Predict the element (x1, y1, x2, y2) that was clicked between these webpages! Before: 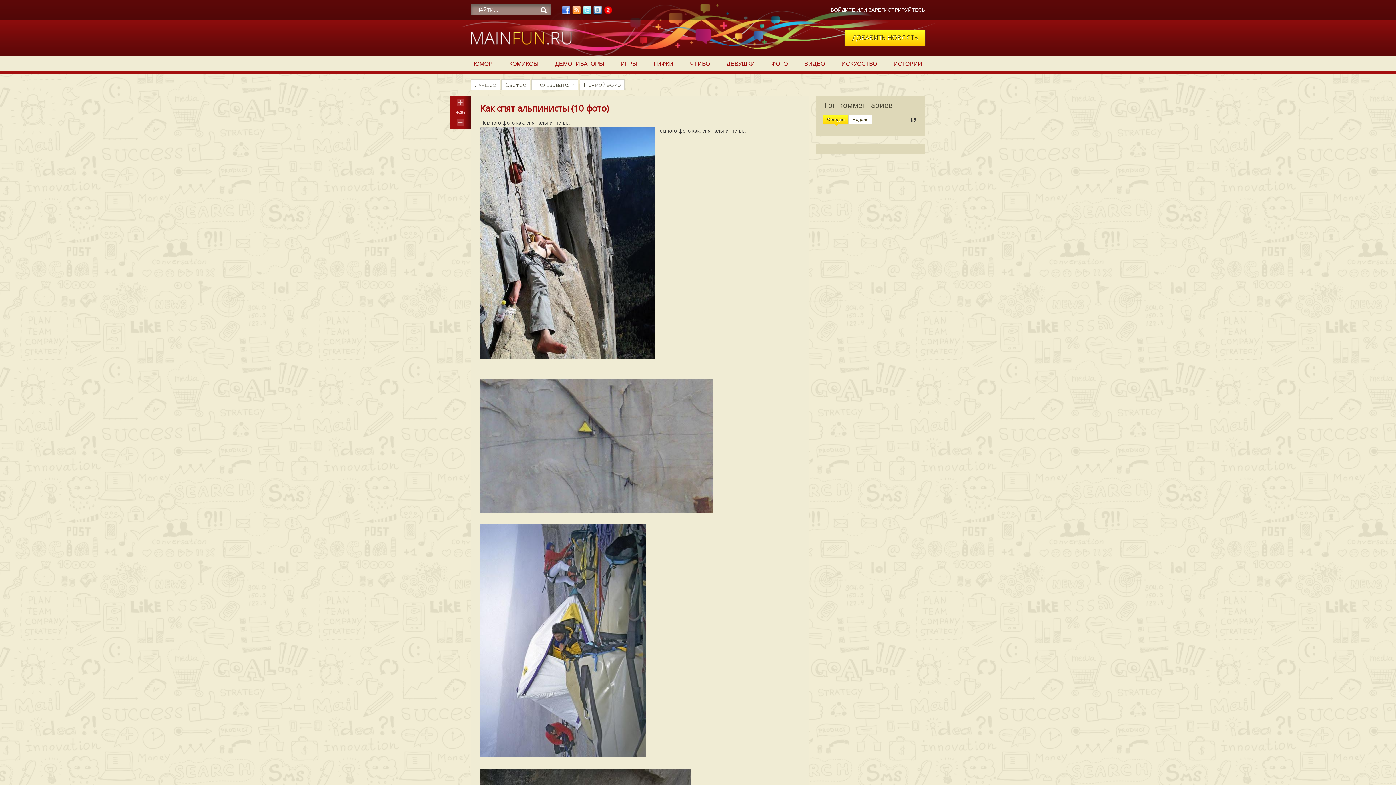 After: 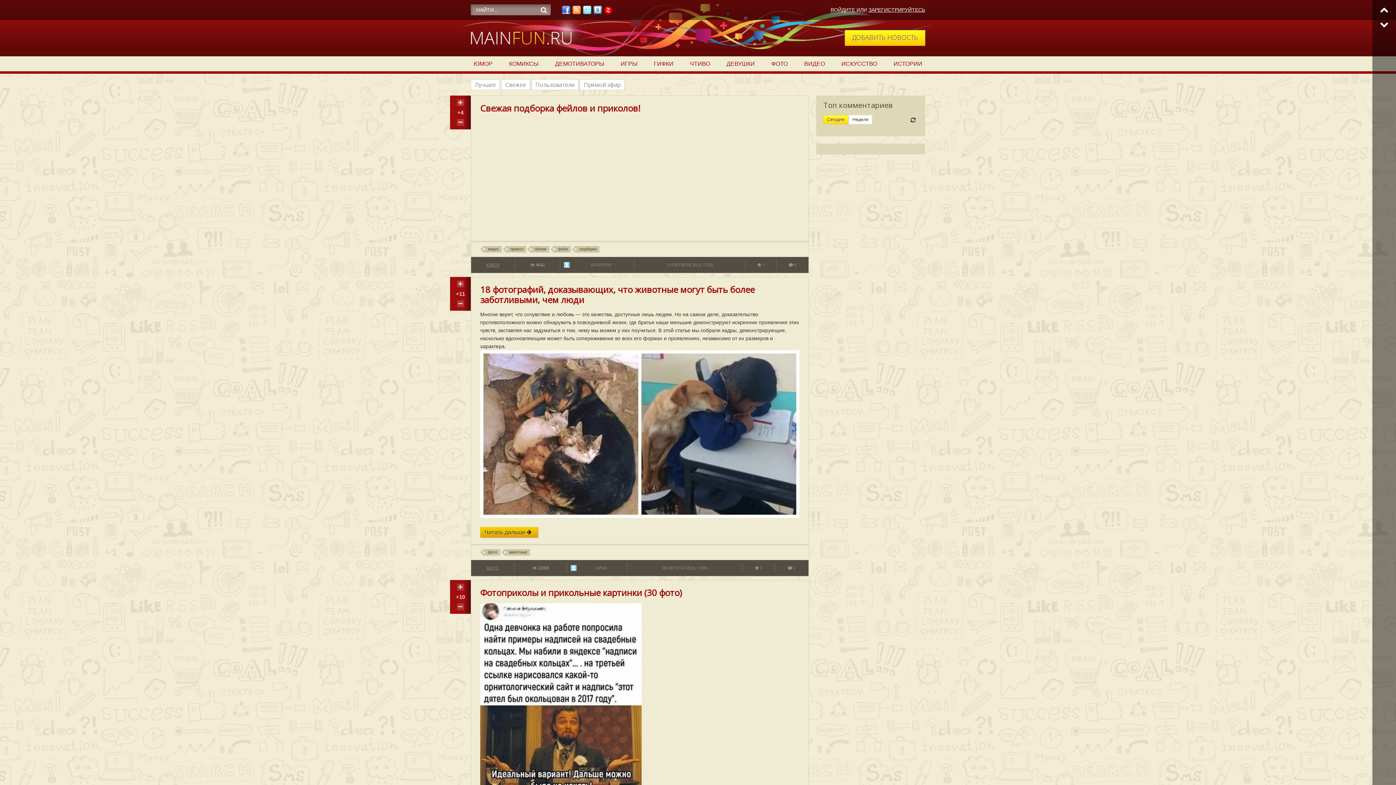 Action: bbox: (470, 31, 572, 45)